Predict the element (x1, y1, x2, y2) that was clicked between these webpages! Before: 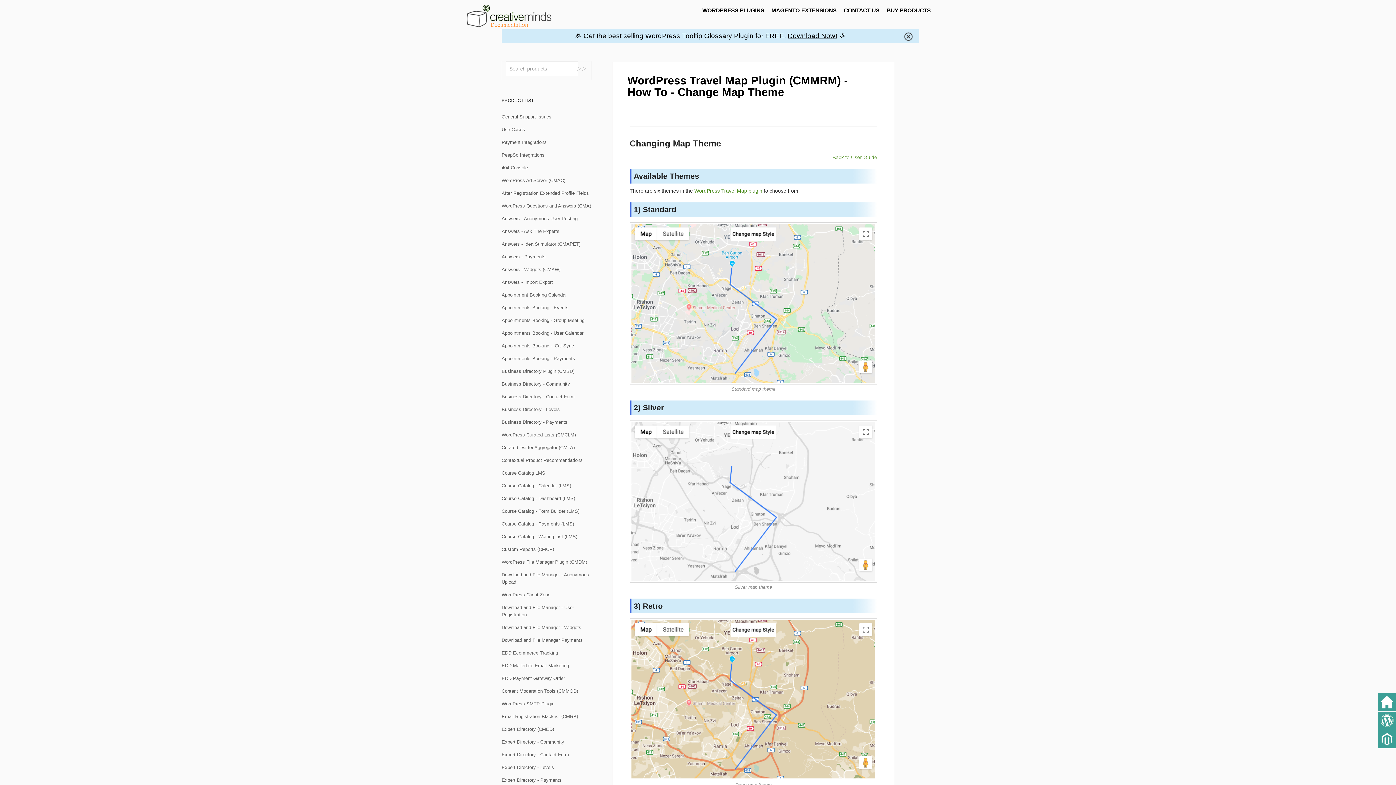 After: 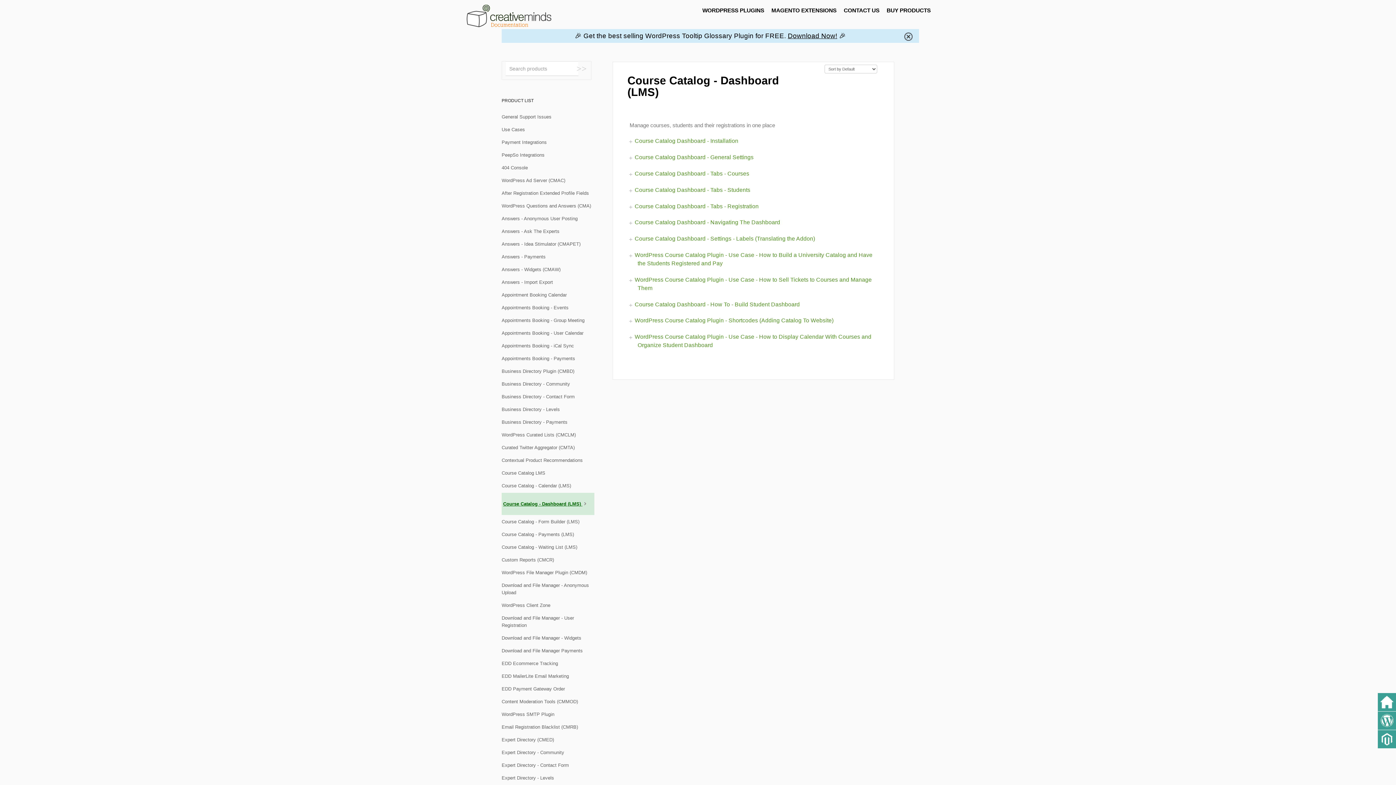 Action: label: Course Catalog - Dashboard (LMS) bbox: (501, 493, 580, 504)